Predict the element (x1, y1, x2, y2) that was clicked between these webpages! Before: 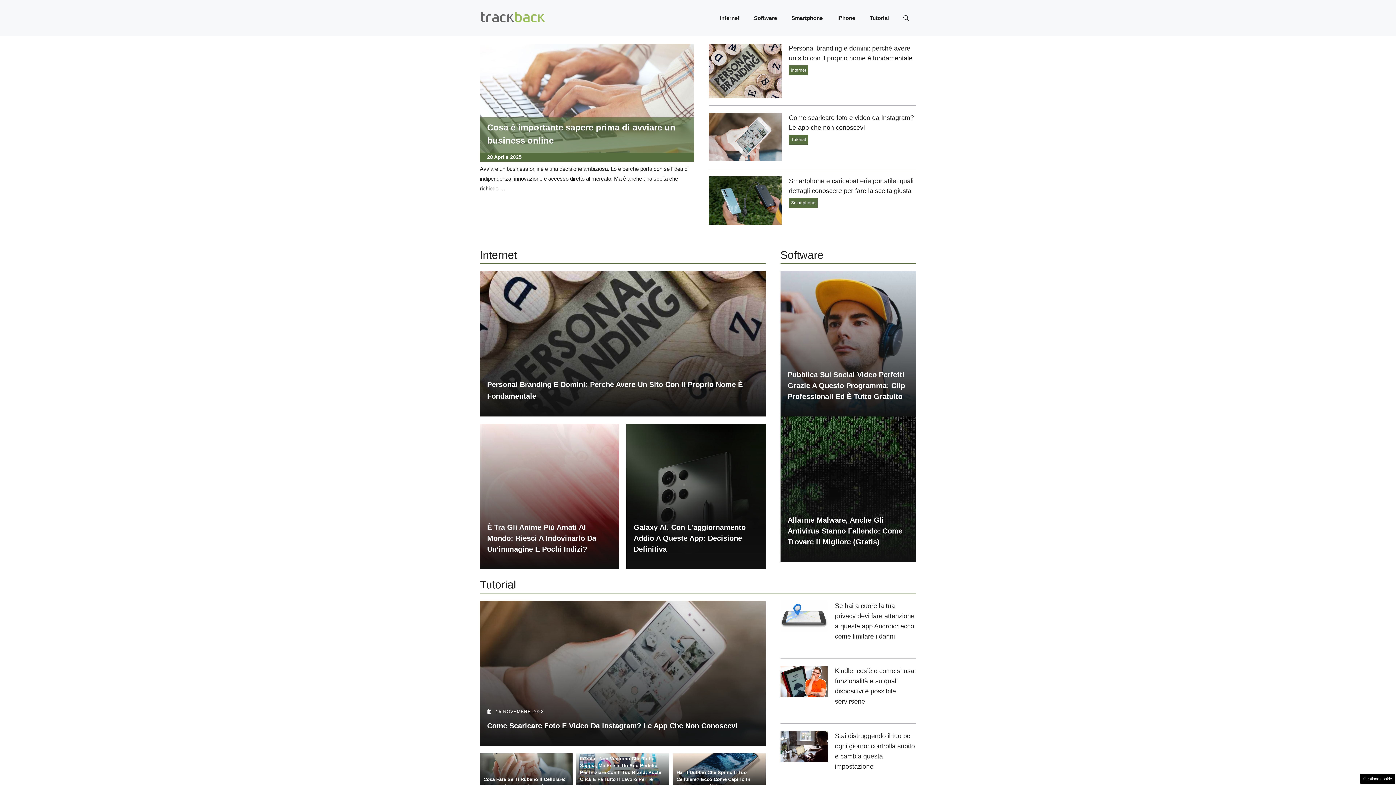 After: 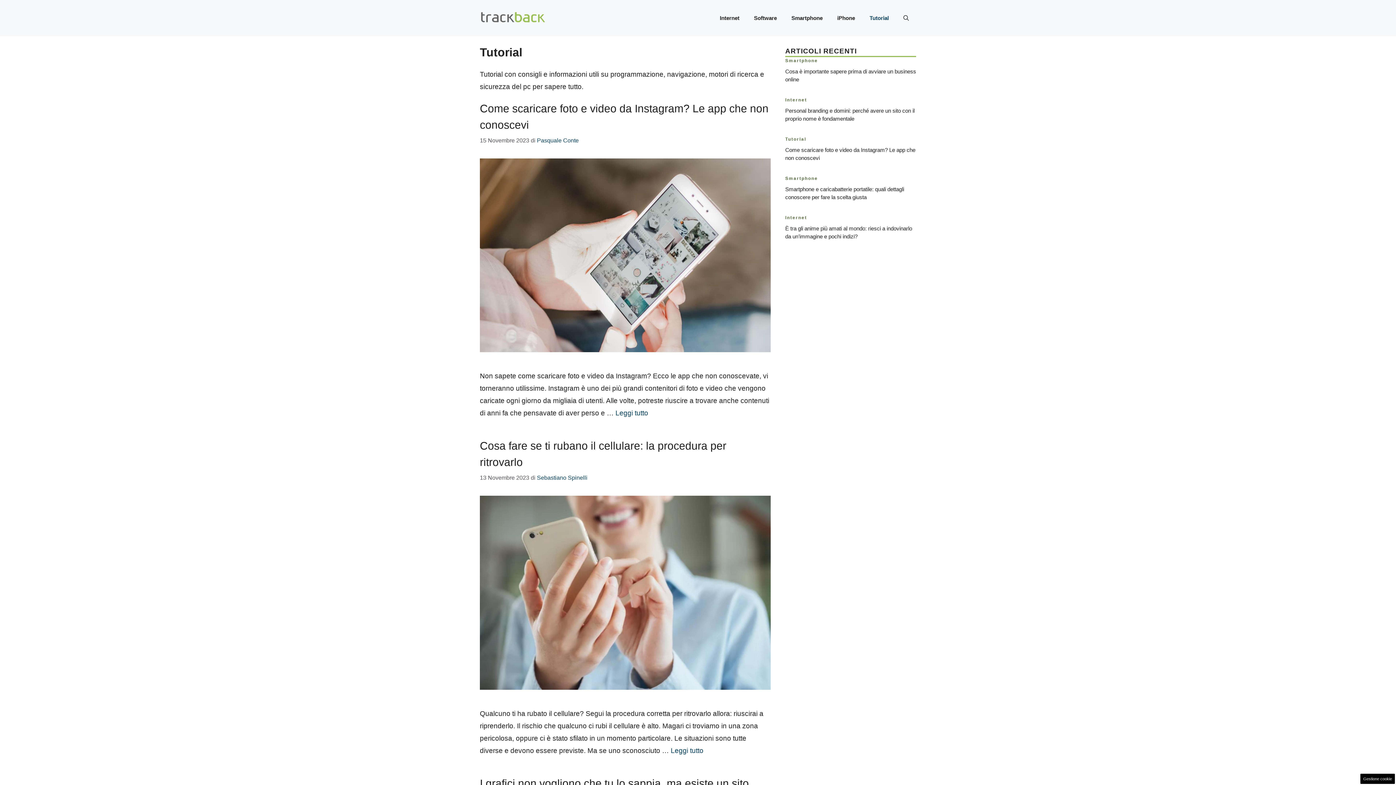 Action: label: Tutorial bbox: (862, 7, 896, 29)